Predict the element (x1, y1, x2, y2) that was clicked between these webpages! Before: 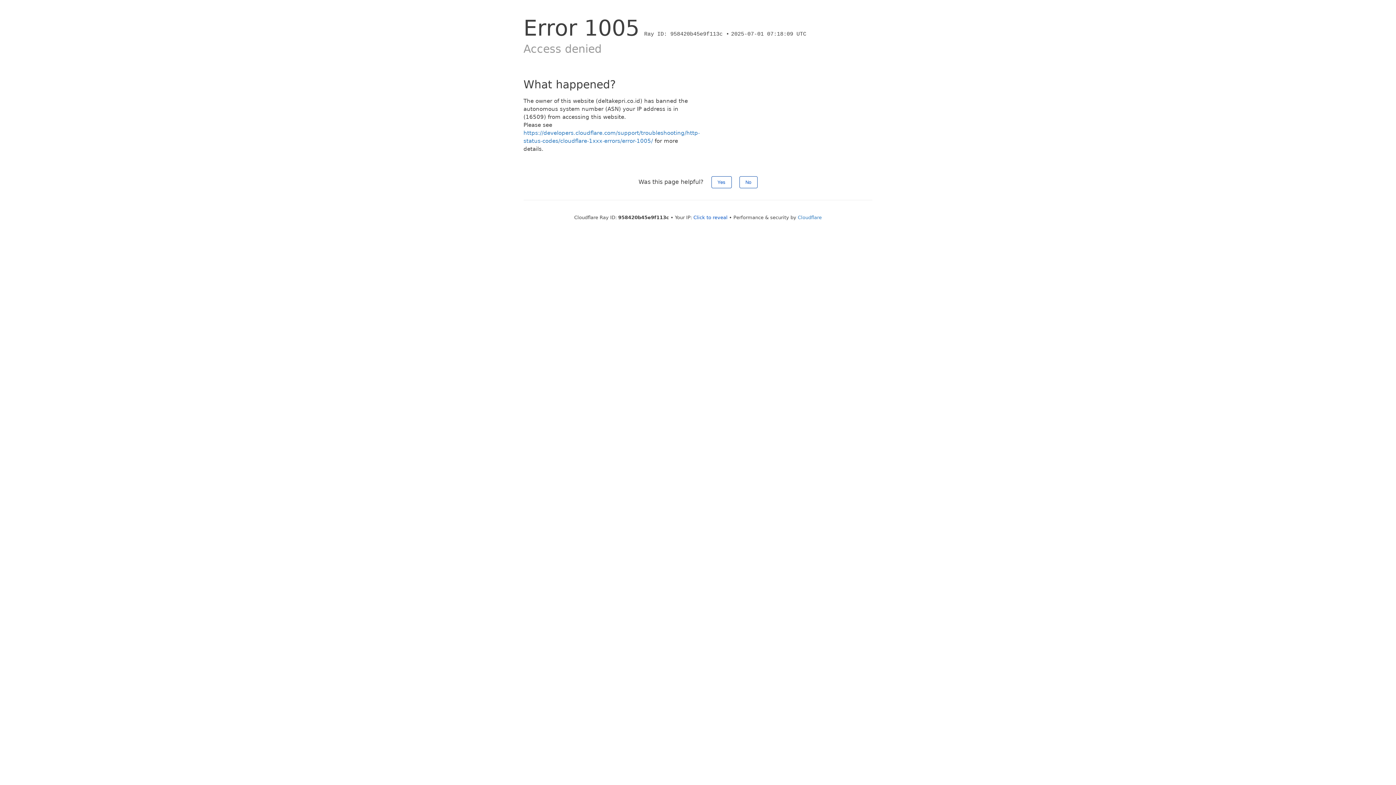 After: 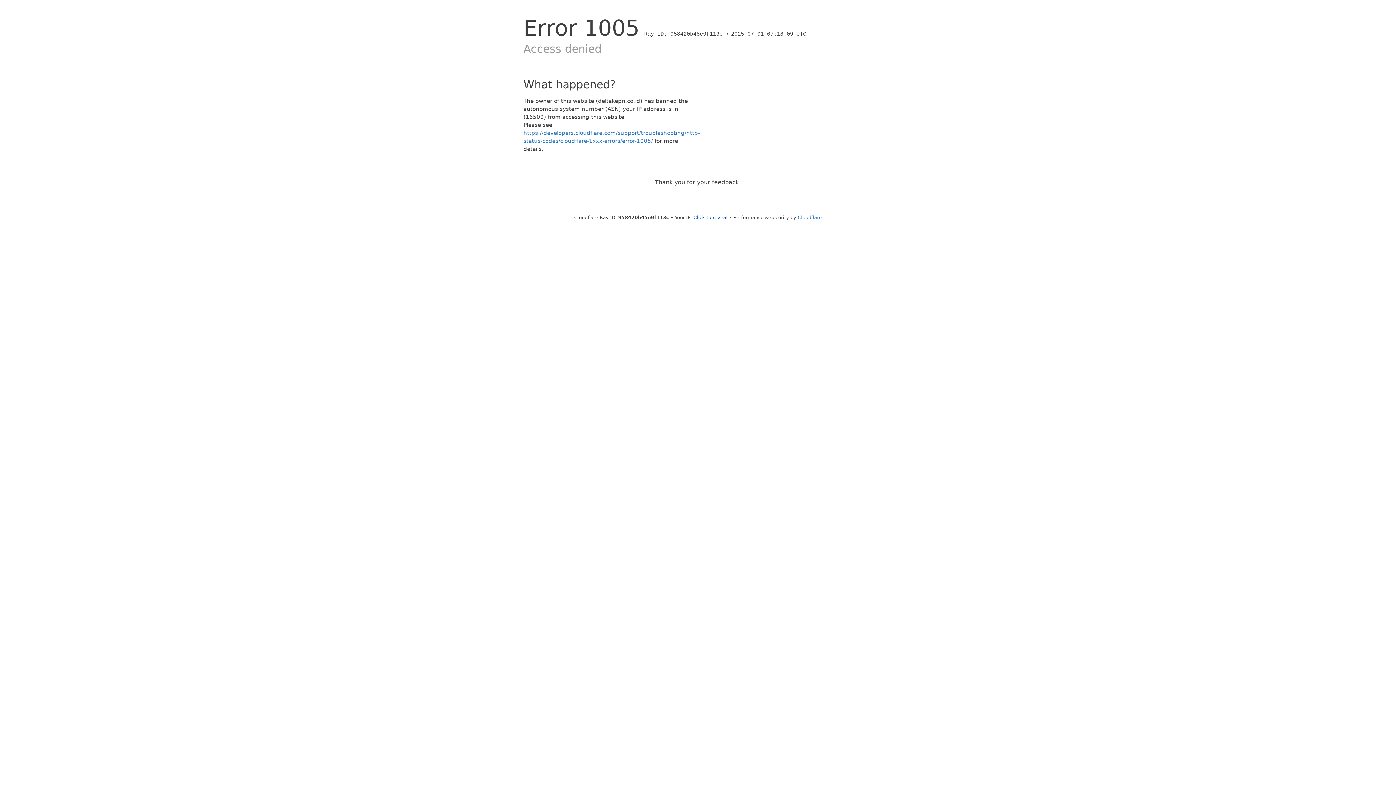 Action: bbox: (711, 176, 731, 188) label: Yes